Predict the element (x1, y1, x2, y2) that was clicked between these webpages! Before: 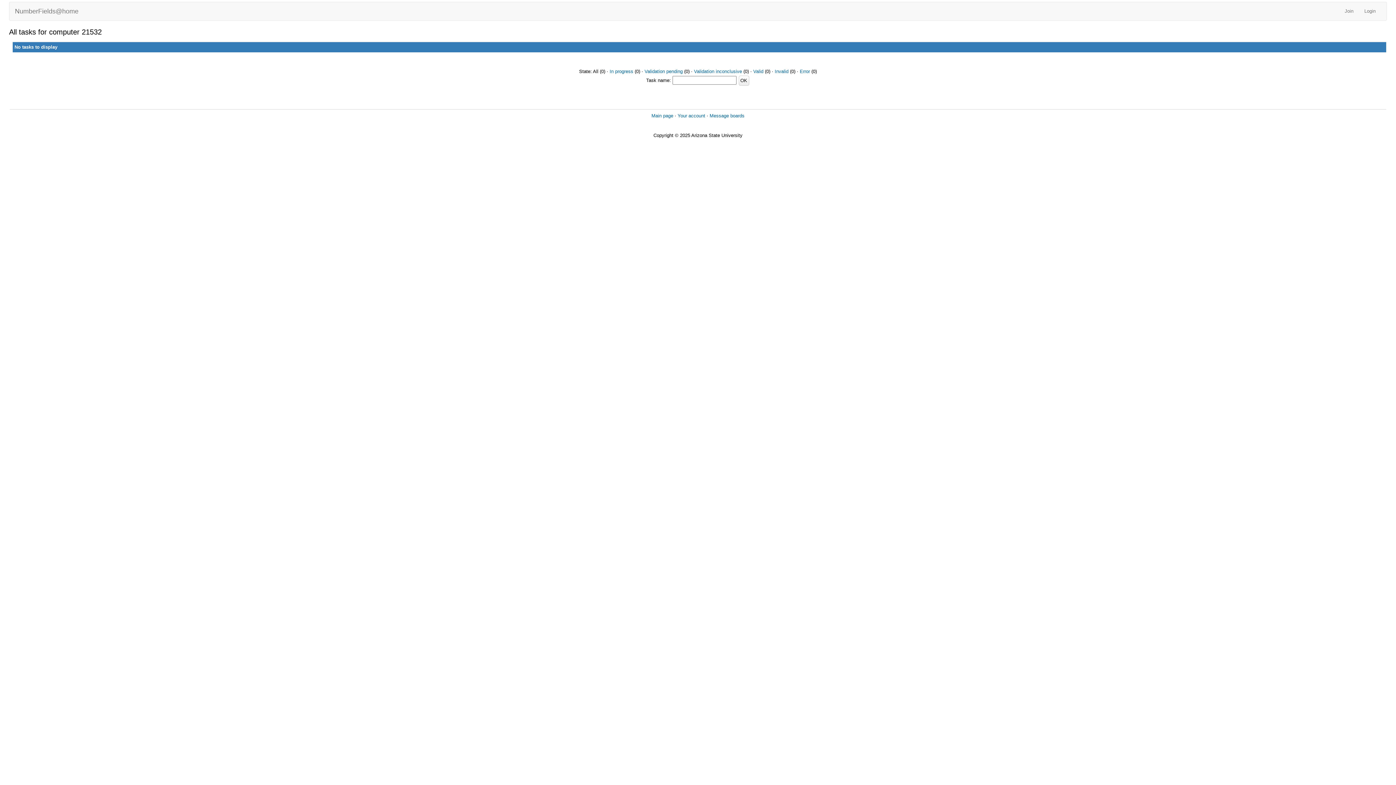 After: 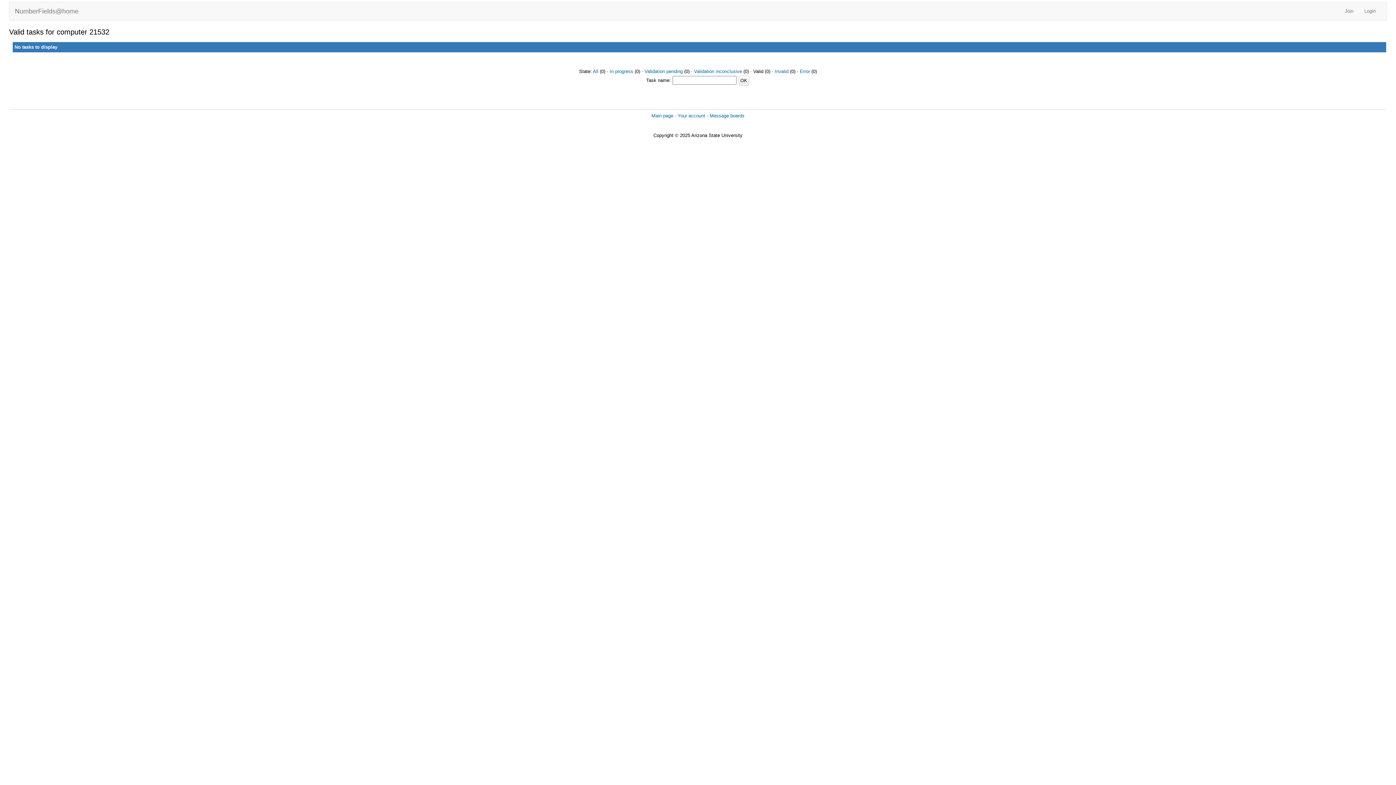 Action: label: Valid bbox: (753, 68, 763, 74)